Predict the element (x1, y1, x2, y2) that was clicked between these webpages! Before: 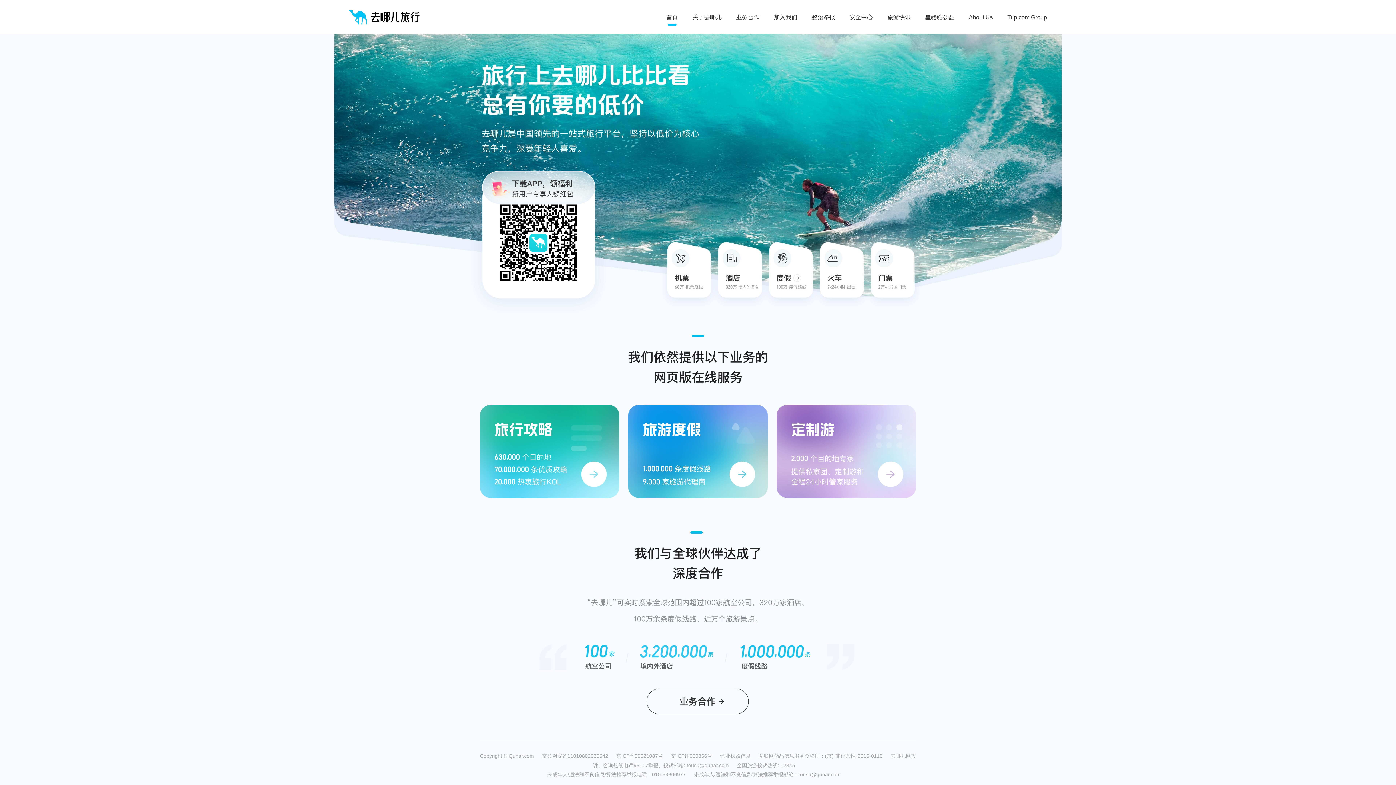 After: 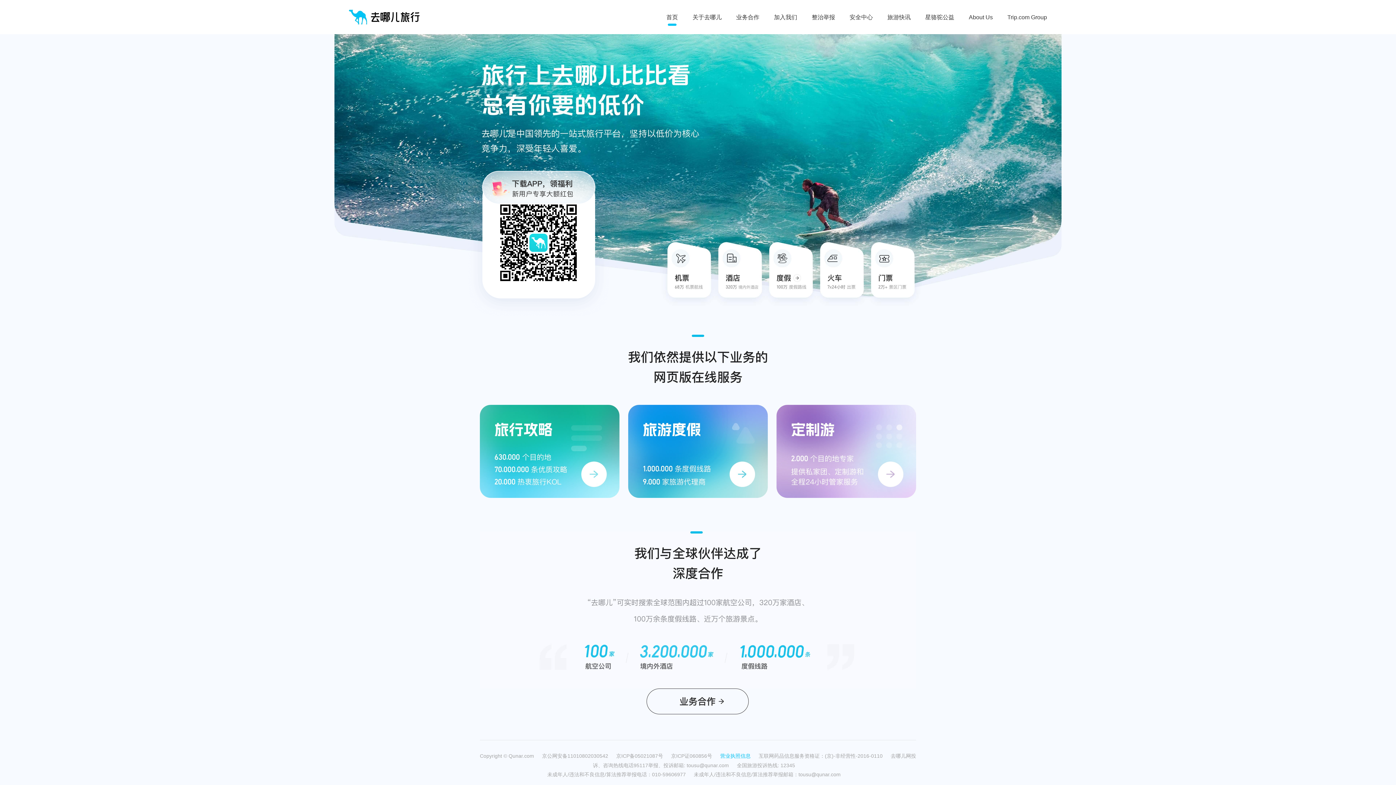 Action: label: 营业执照信息 bbox: (720, 753, 758, 758)